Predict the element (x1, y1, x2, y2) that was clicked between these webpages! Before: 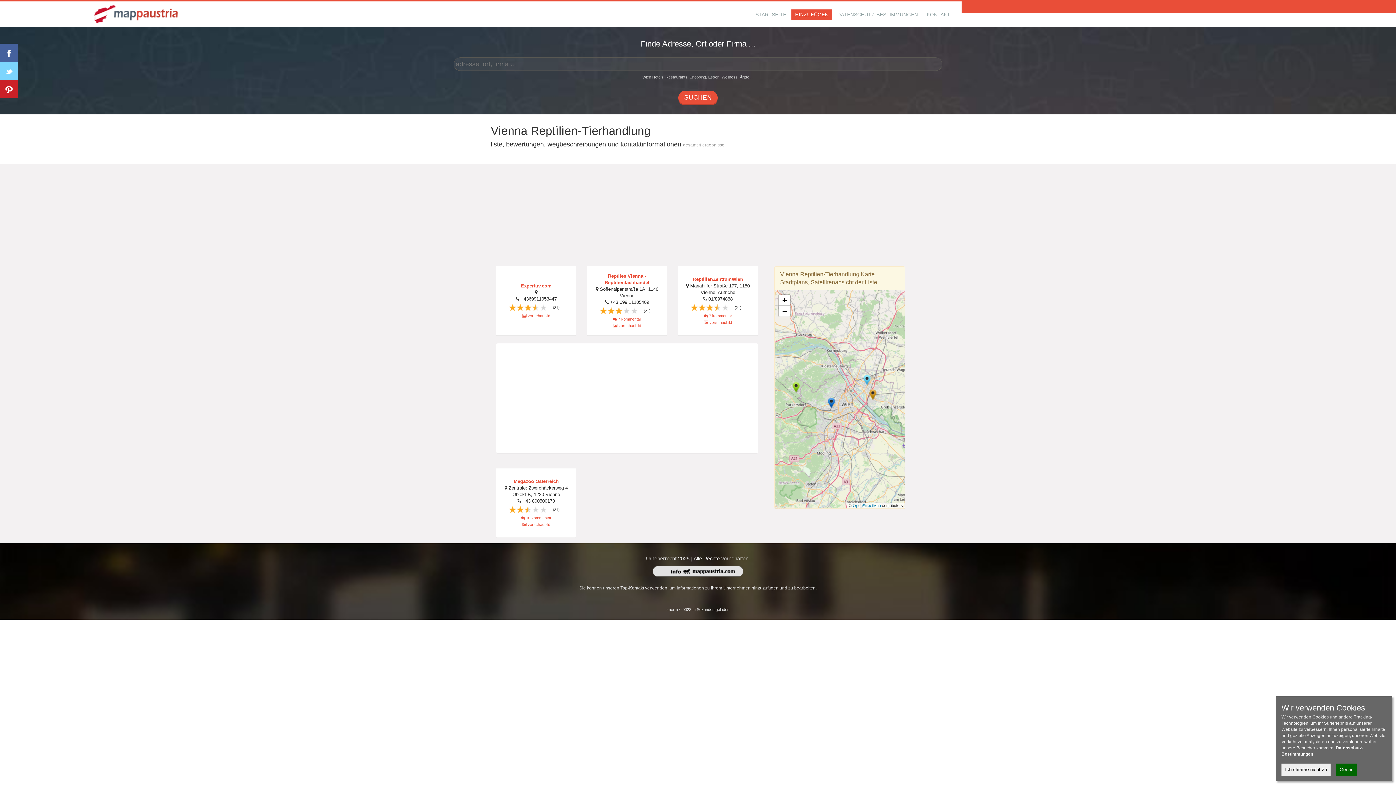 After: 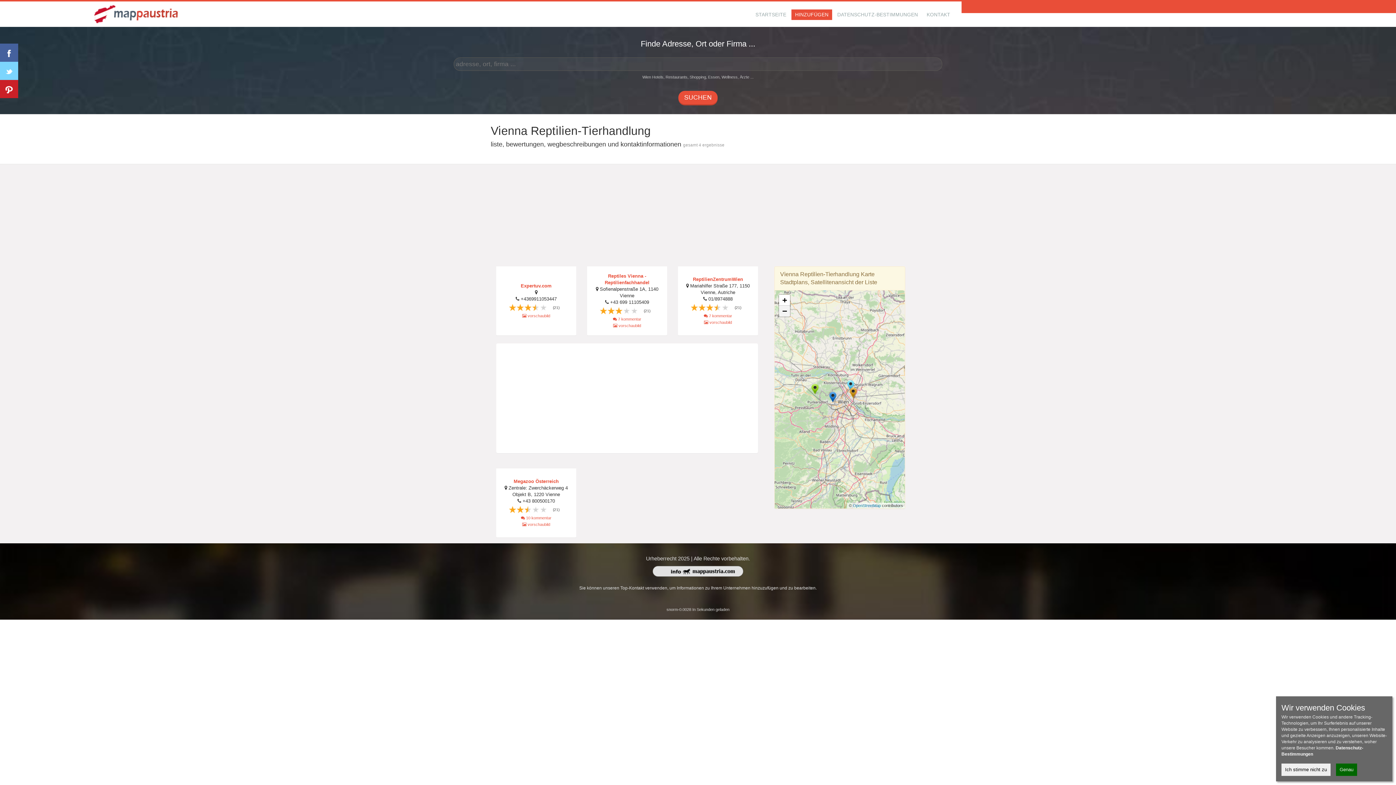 Action: label: Zoom out bbox: (779, 305, 790, 316)